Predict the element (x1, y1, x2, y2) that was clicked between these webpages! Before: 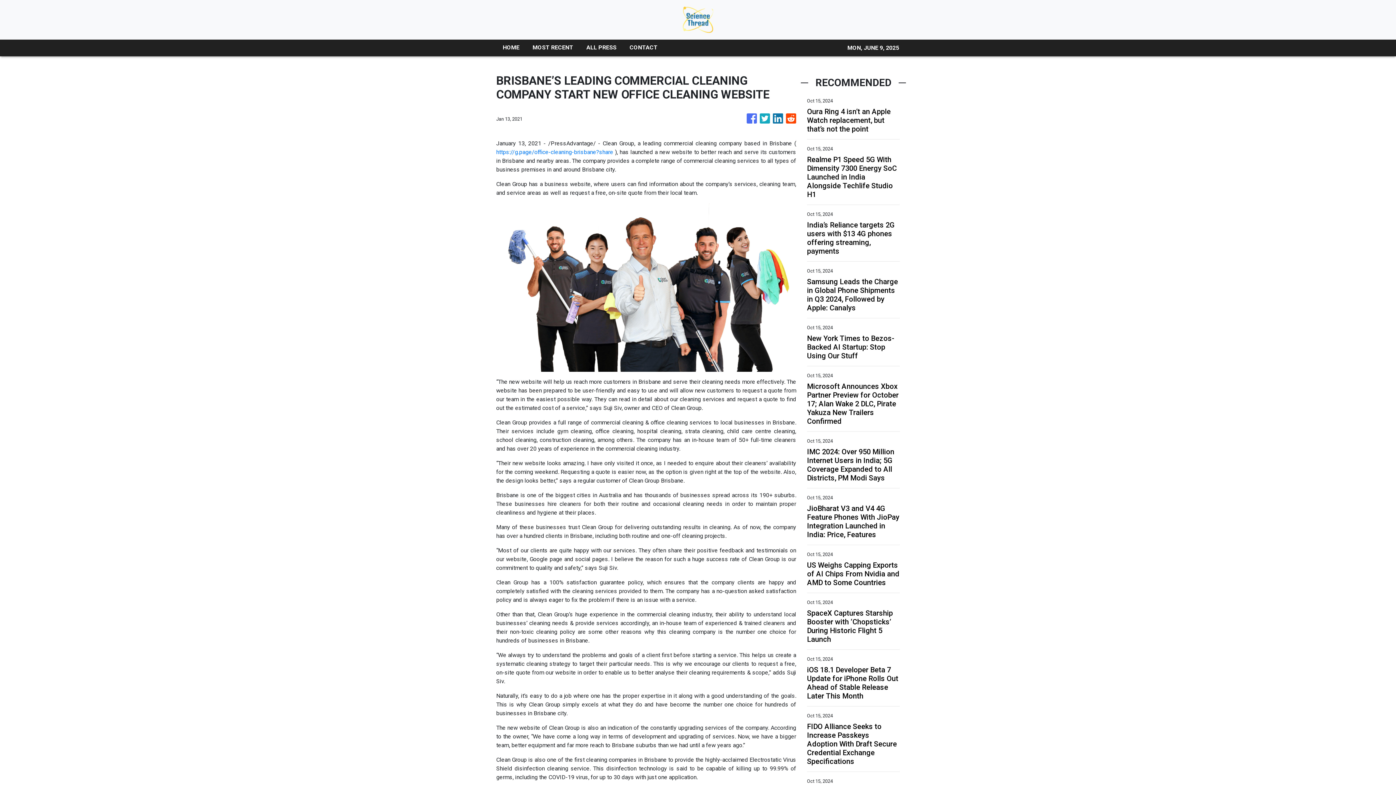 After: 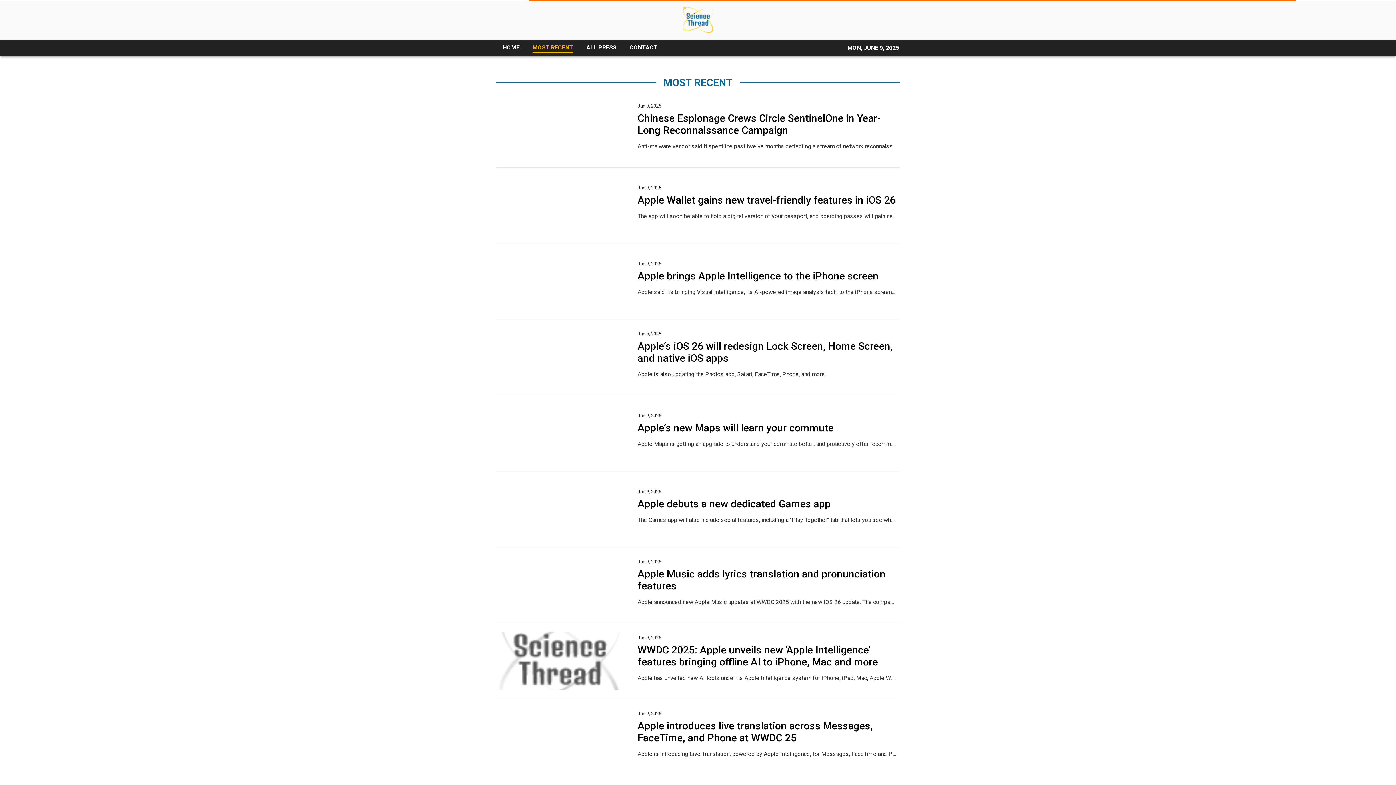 Action: bbox: (526, 39, 580, 56) label: MOST RECENT